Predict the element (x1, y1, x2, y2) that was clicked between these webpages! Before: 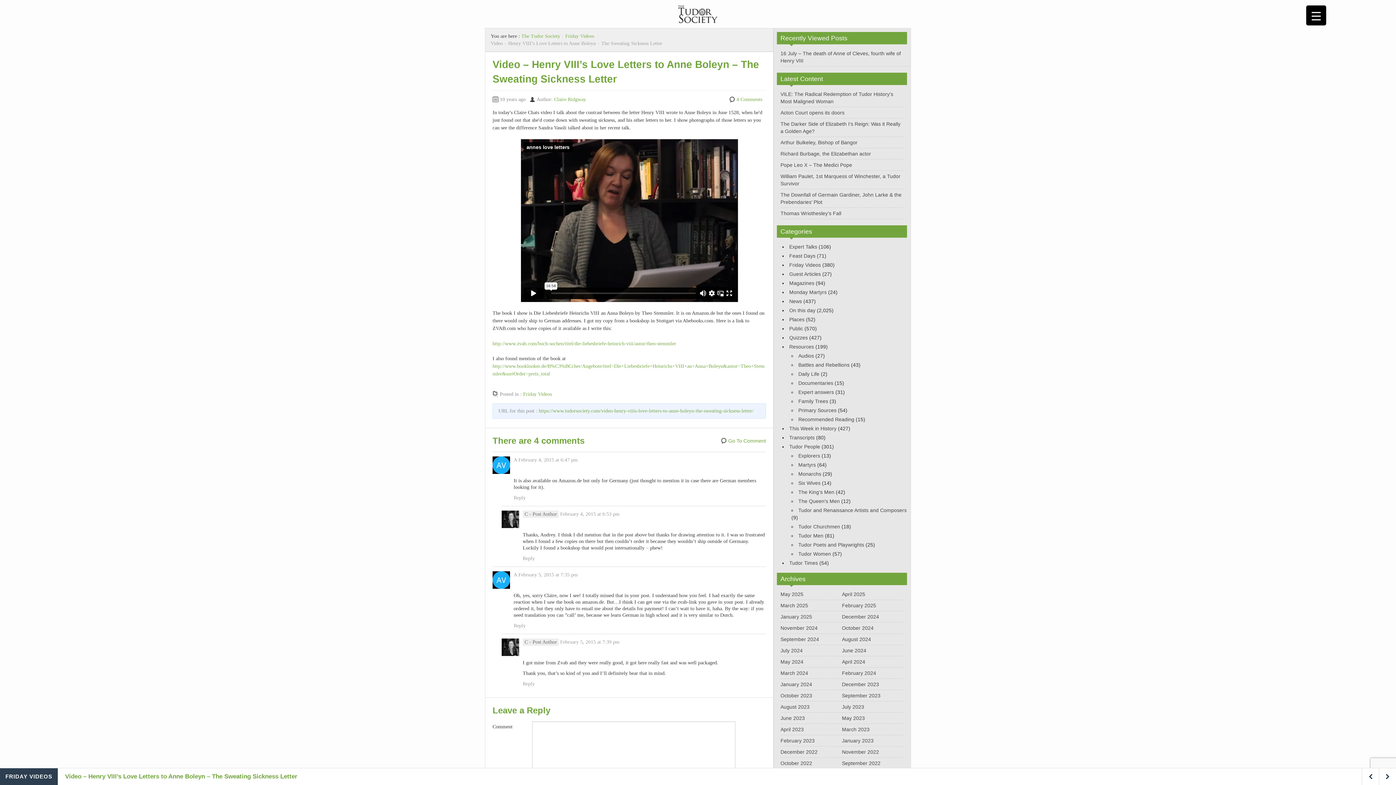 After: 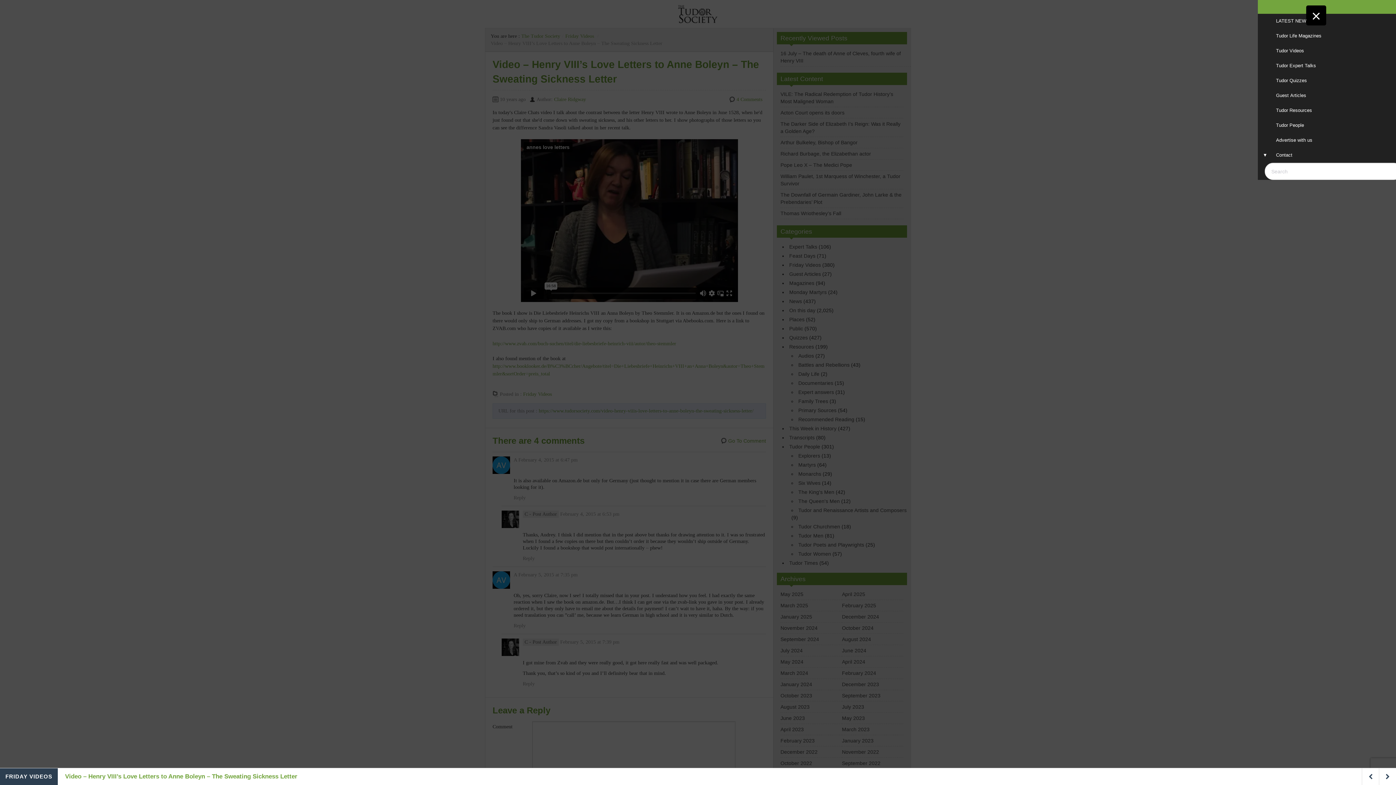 Action: bbox: (1306, 5, 1326, 25) label: Menu Trigger